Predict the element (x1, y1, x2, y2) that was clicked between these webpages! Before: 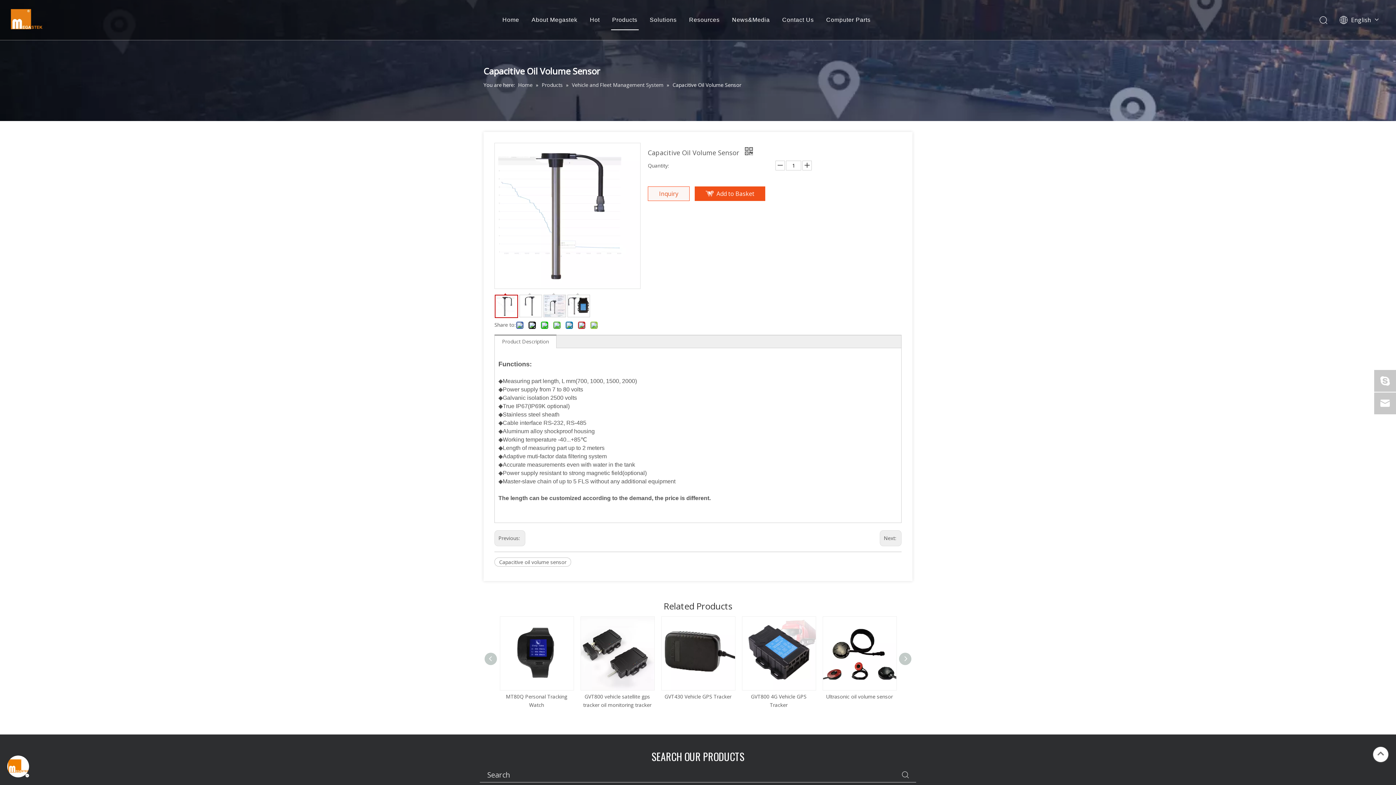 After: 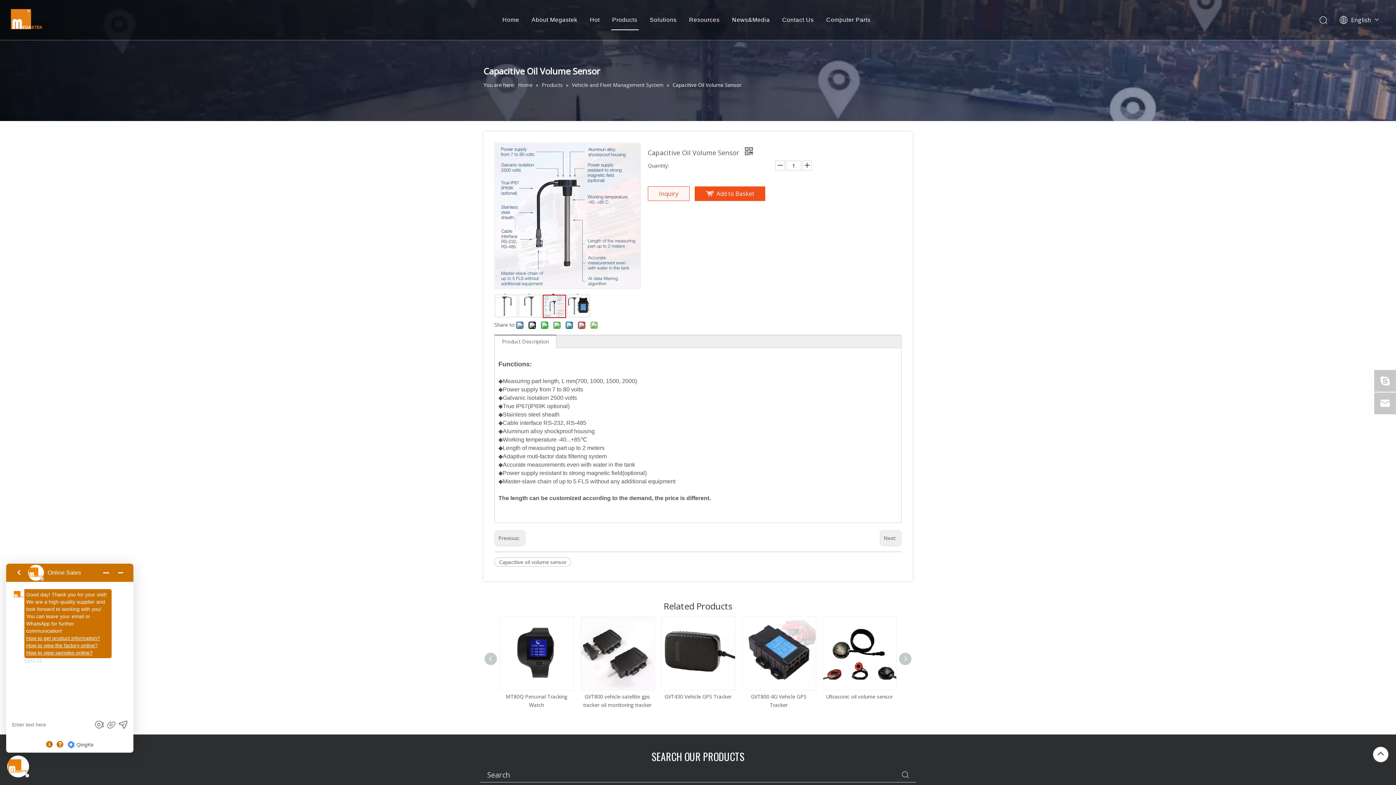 Action: label: 	 bbox: (543, 294, 566, 317)